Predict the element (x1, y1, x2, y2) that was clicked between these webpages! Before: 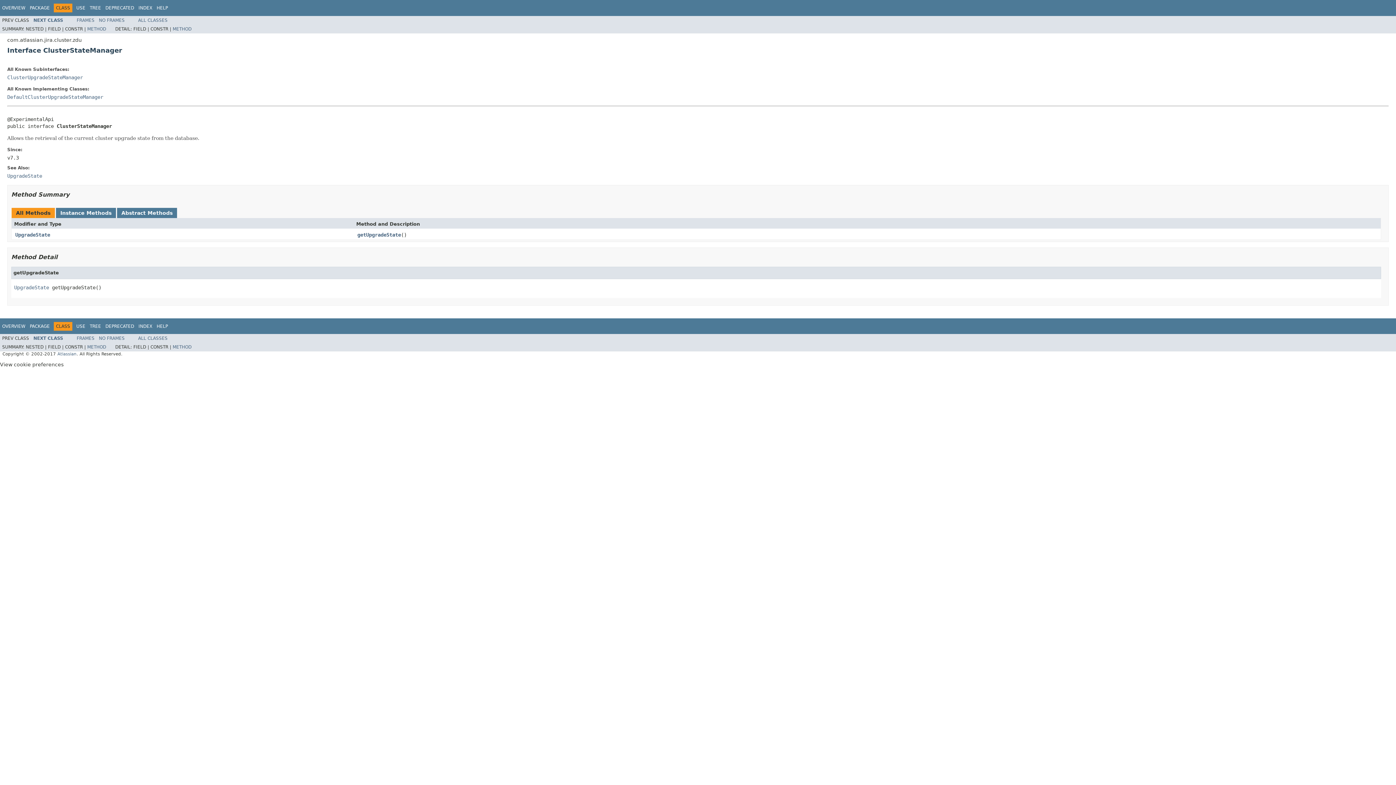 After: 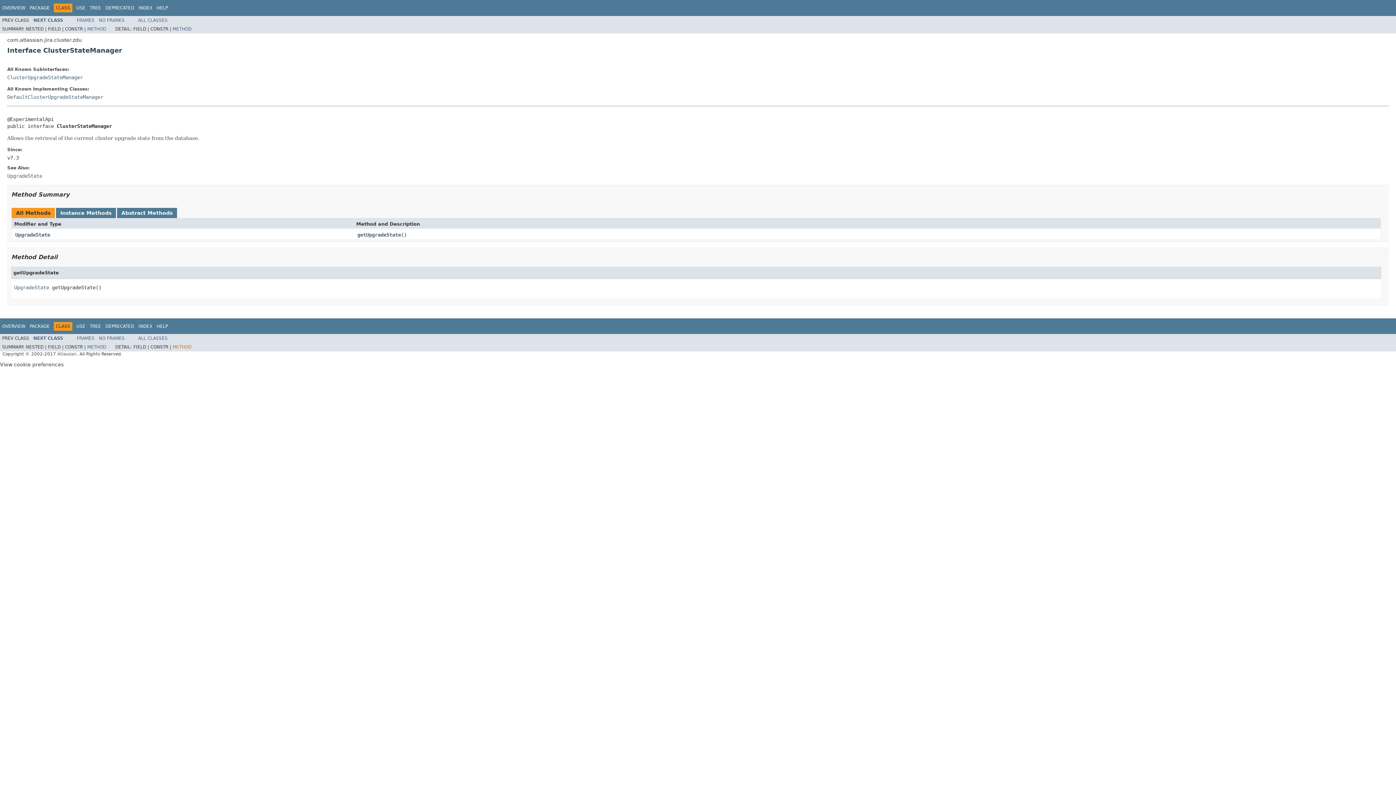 Action: label: METHOD bbox: (172, 344, 191, 349)